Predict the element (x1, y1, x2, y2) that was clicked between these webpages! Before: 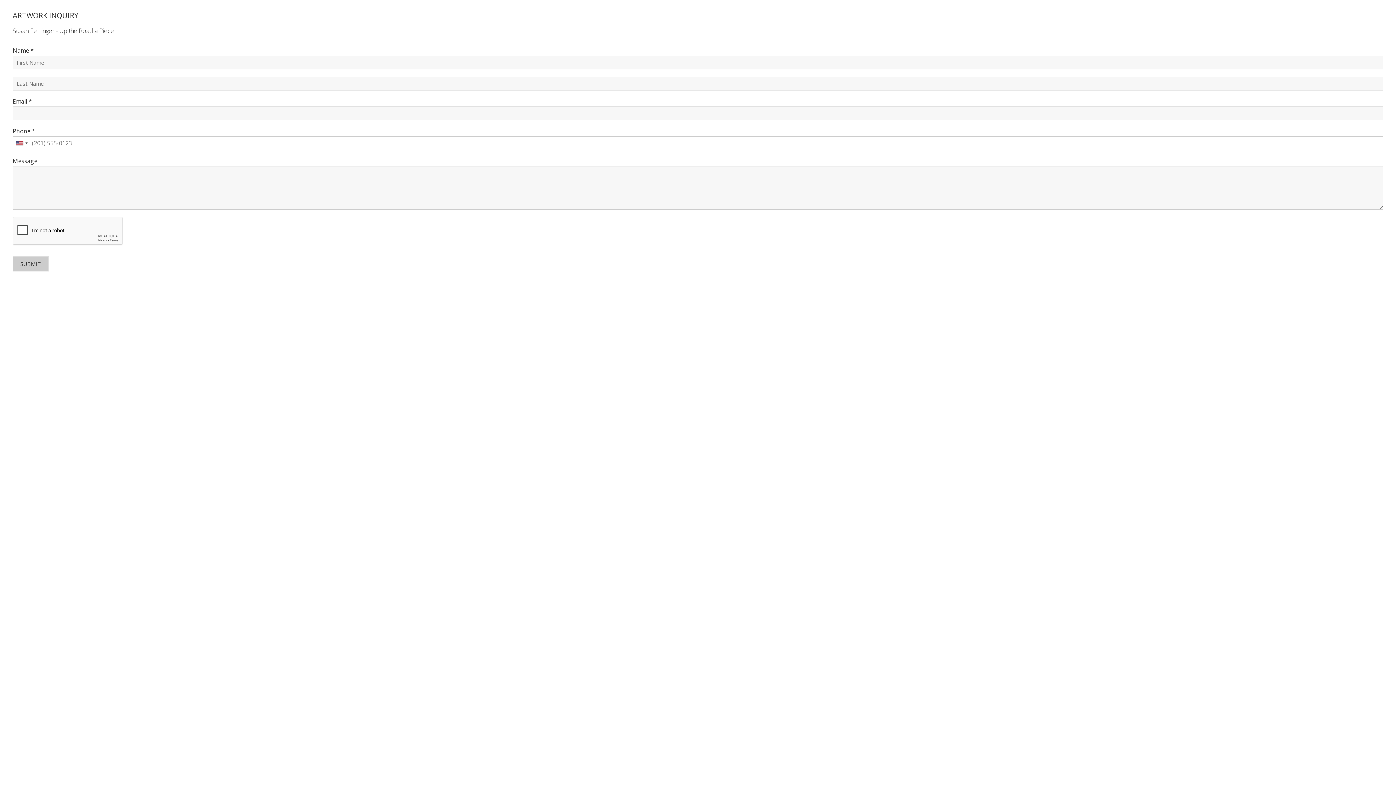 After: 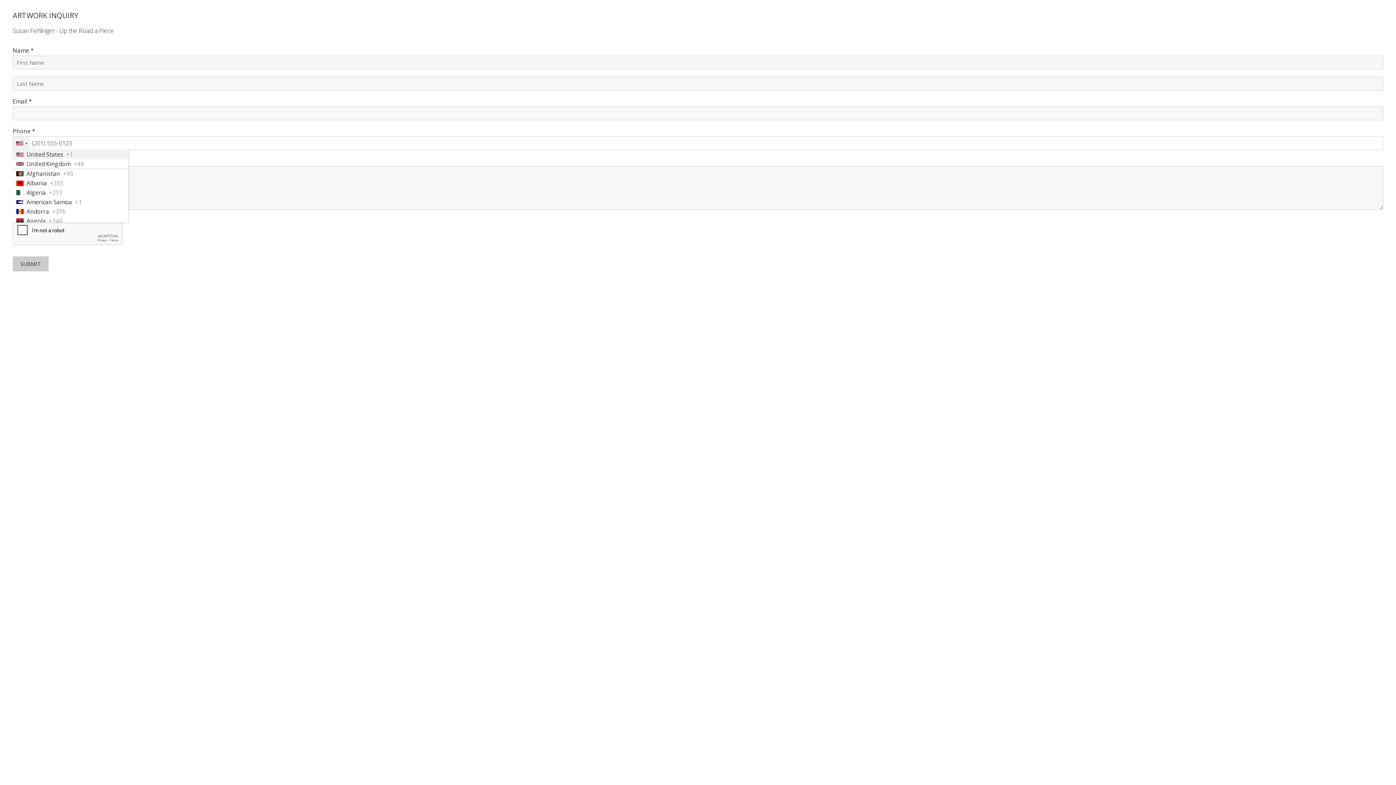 Action: bbox: (13, 136, 29, 149) label: Selected country